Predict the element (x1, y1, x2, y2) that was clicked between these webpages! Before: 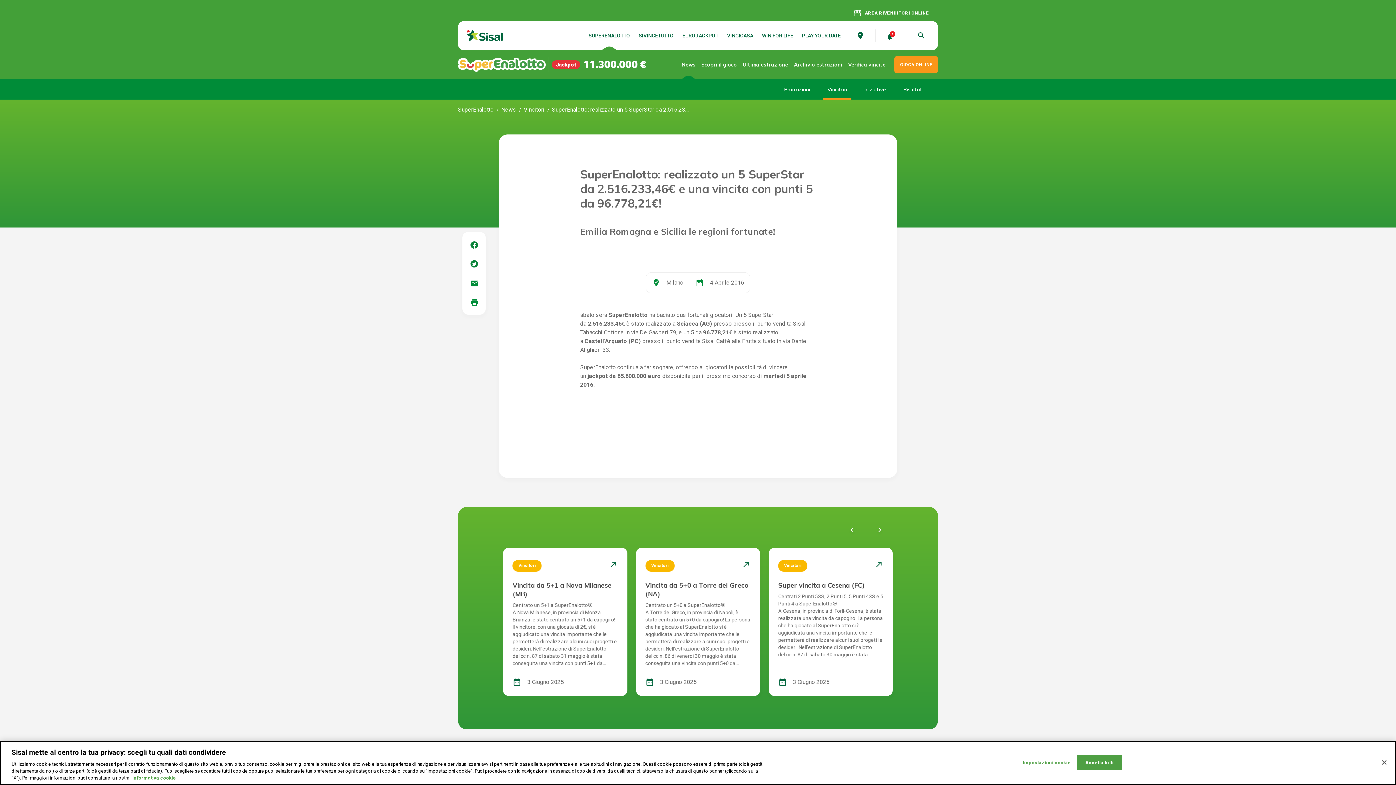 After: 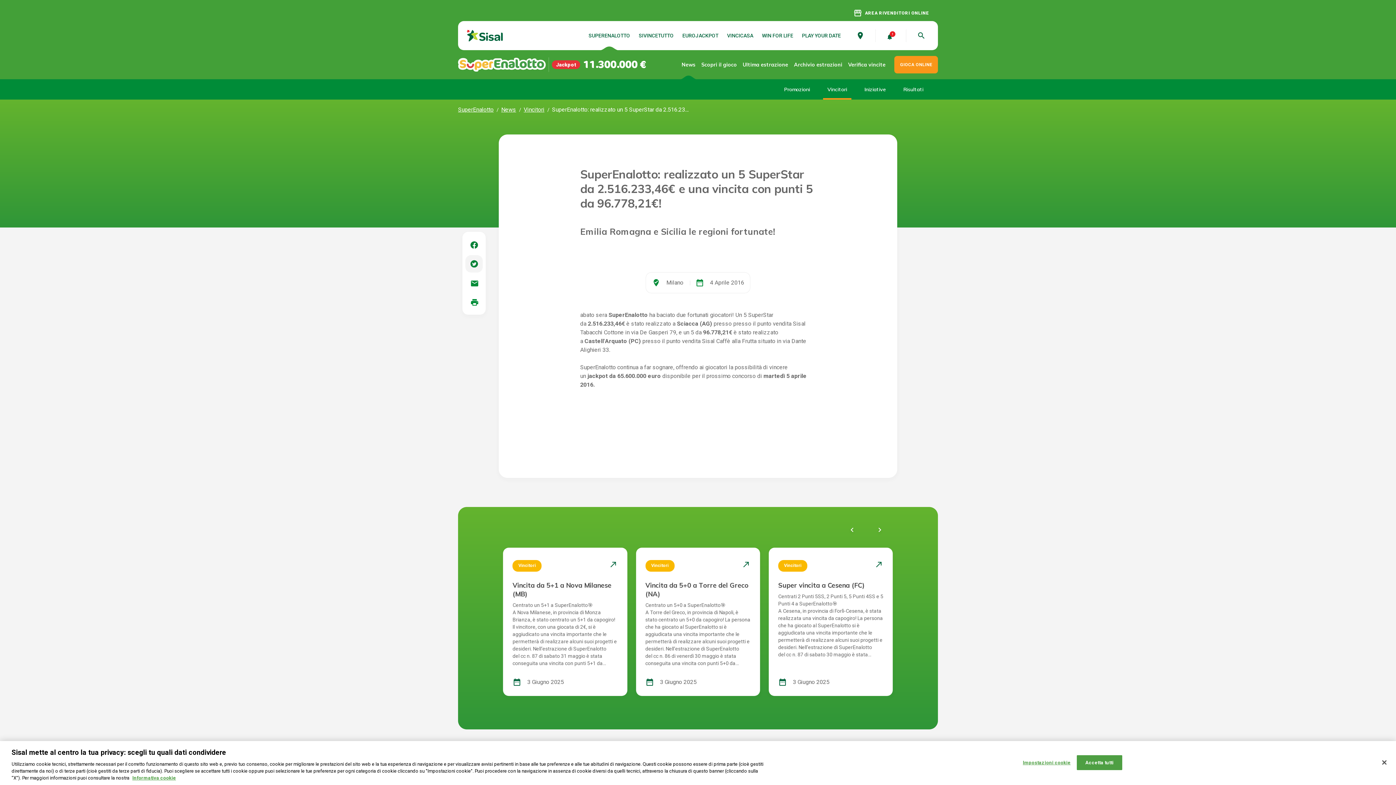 Action: bbox: (465, 255, 482, 272)